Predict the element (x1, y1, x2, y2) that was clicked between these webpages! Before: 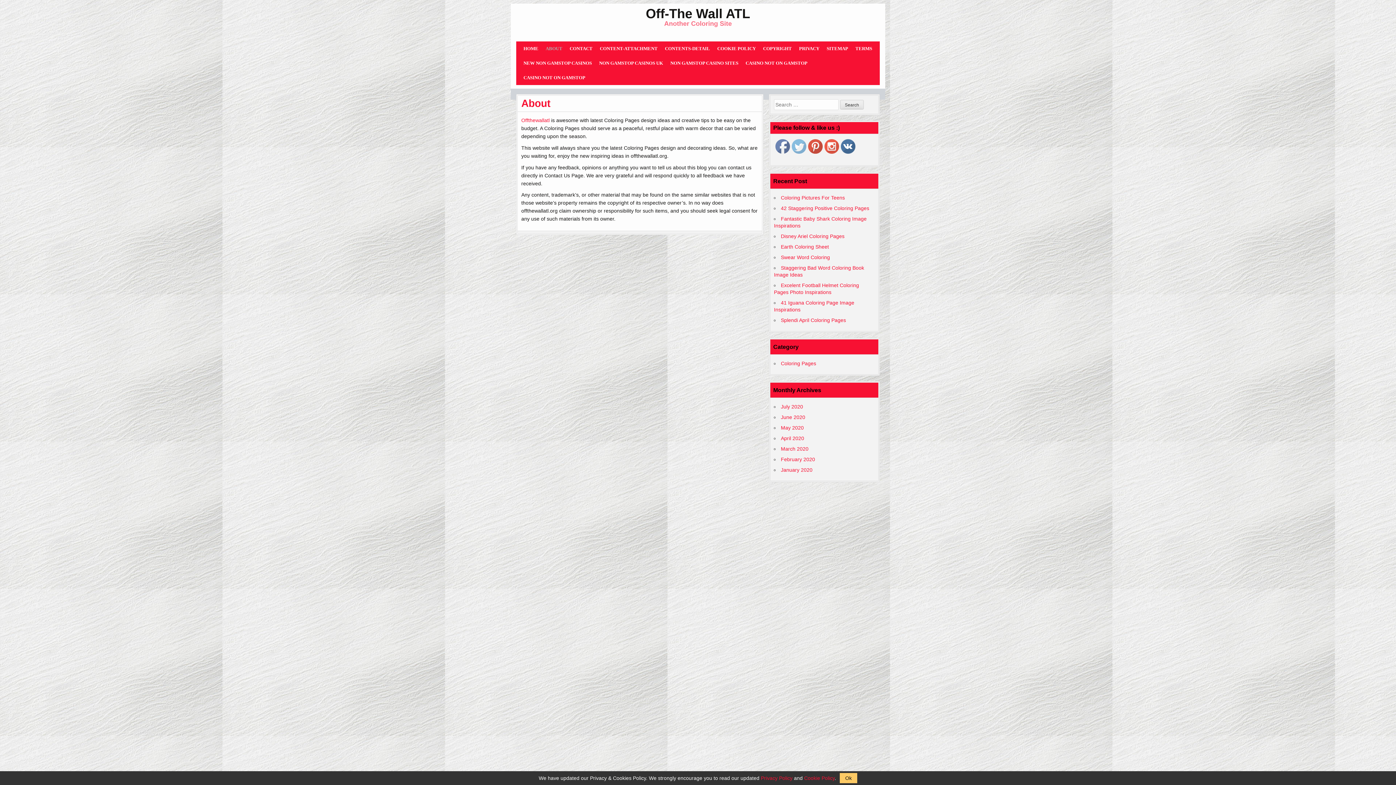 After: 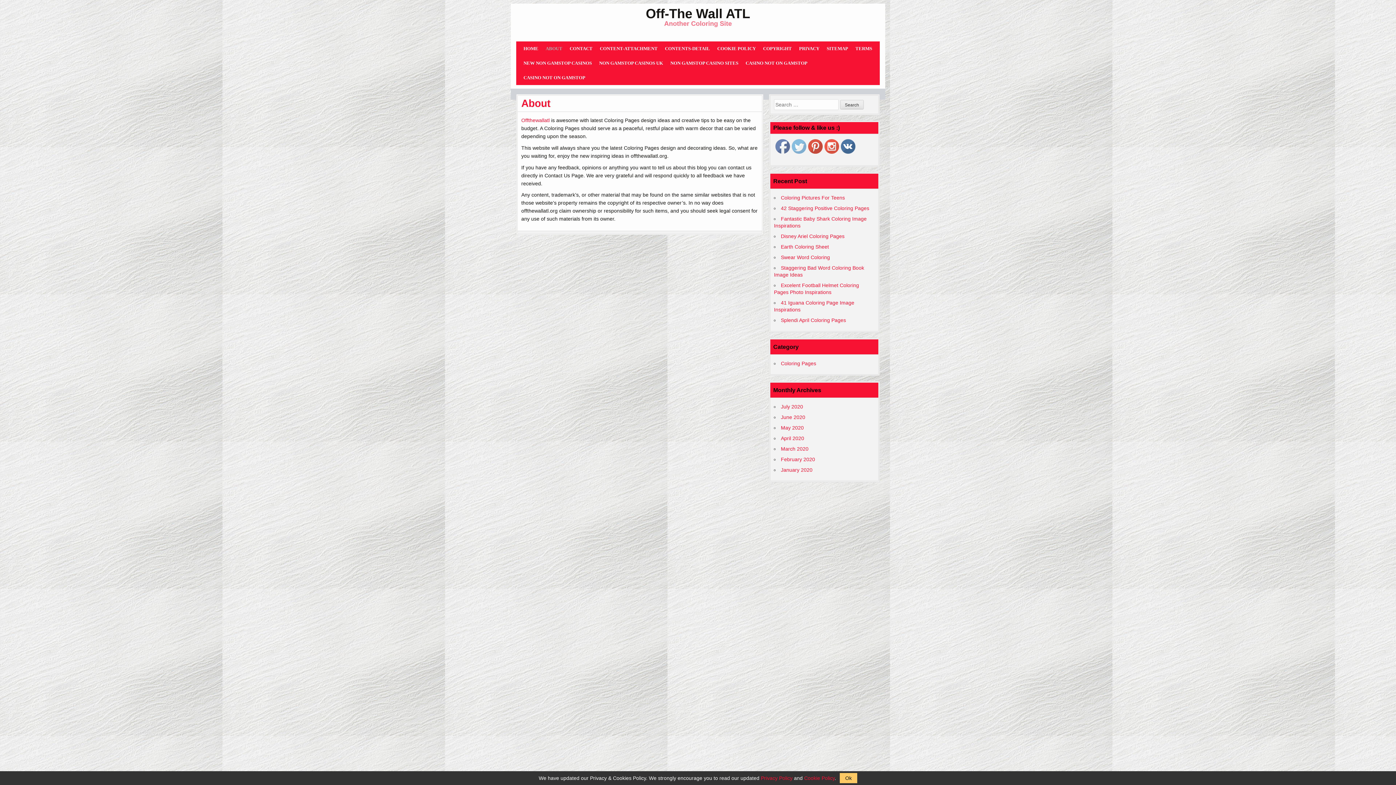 Action: bbox: (0, 0, 1396, 785)